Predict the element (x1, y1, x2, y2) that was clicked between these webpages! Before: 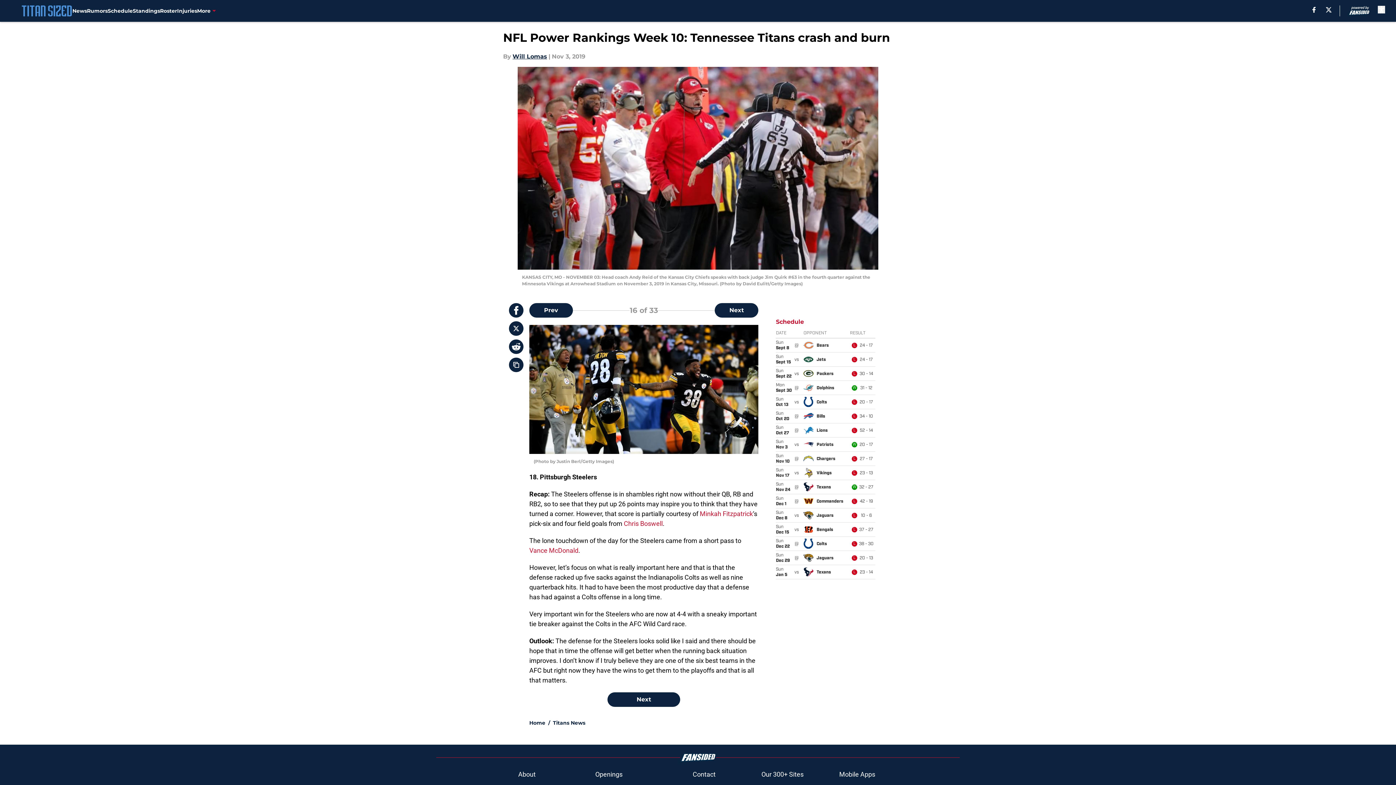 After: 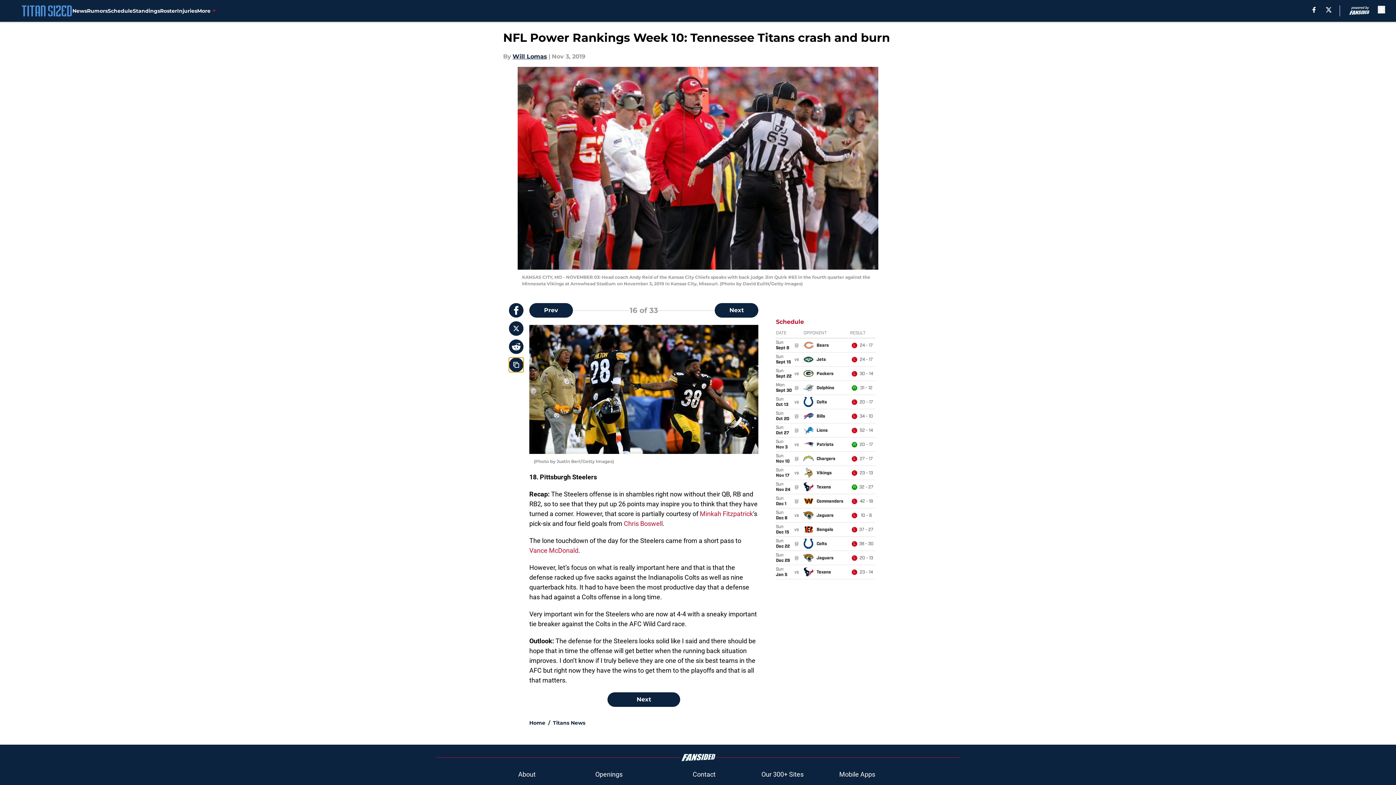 Action: bbox: (509, 357, 523, 372) label: copy